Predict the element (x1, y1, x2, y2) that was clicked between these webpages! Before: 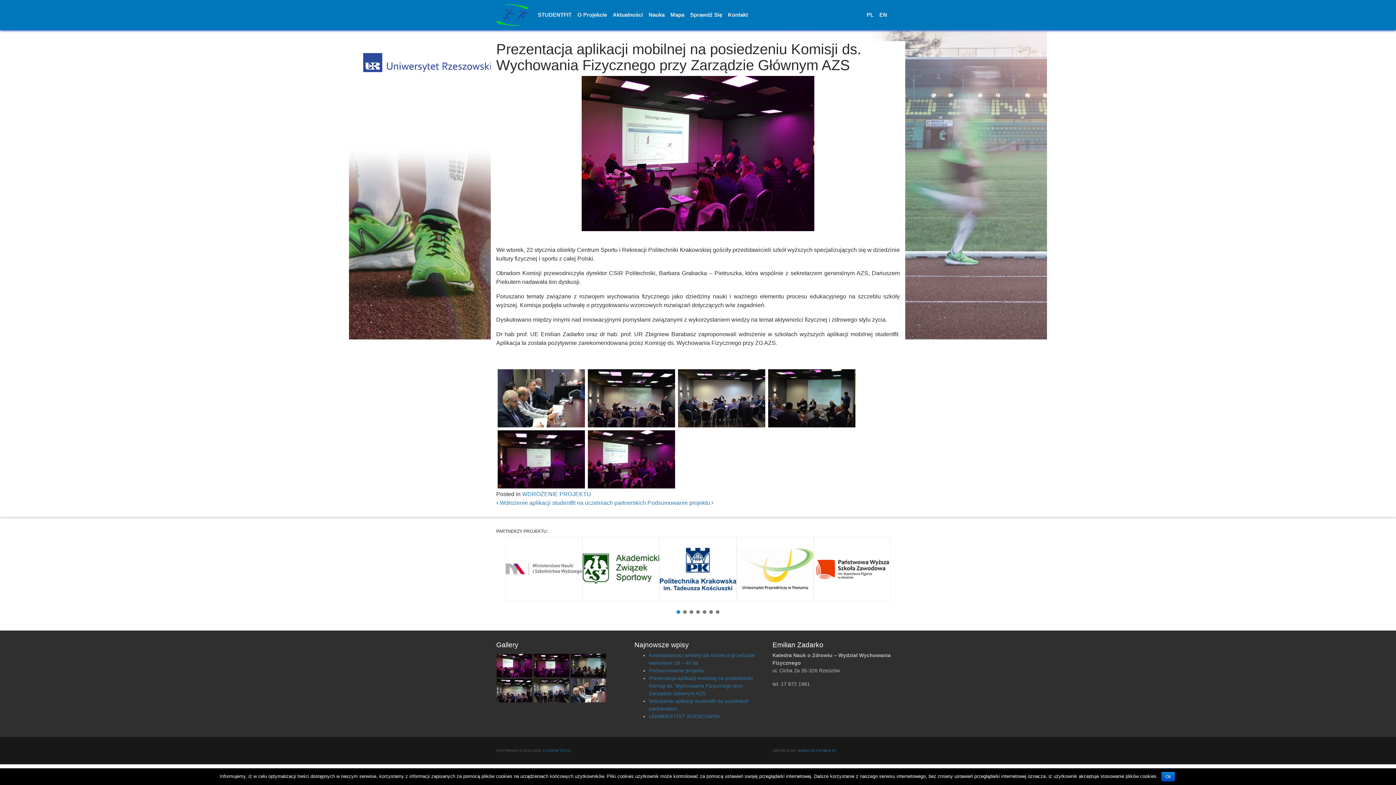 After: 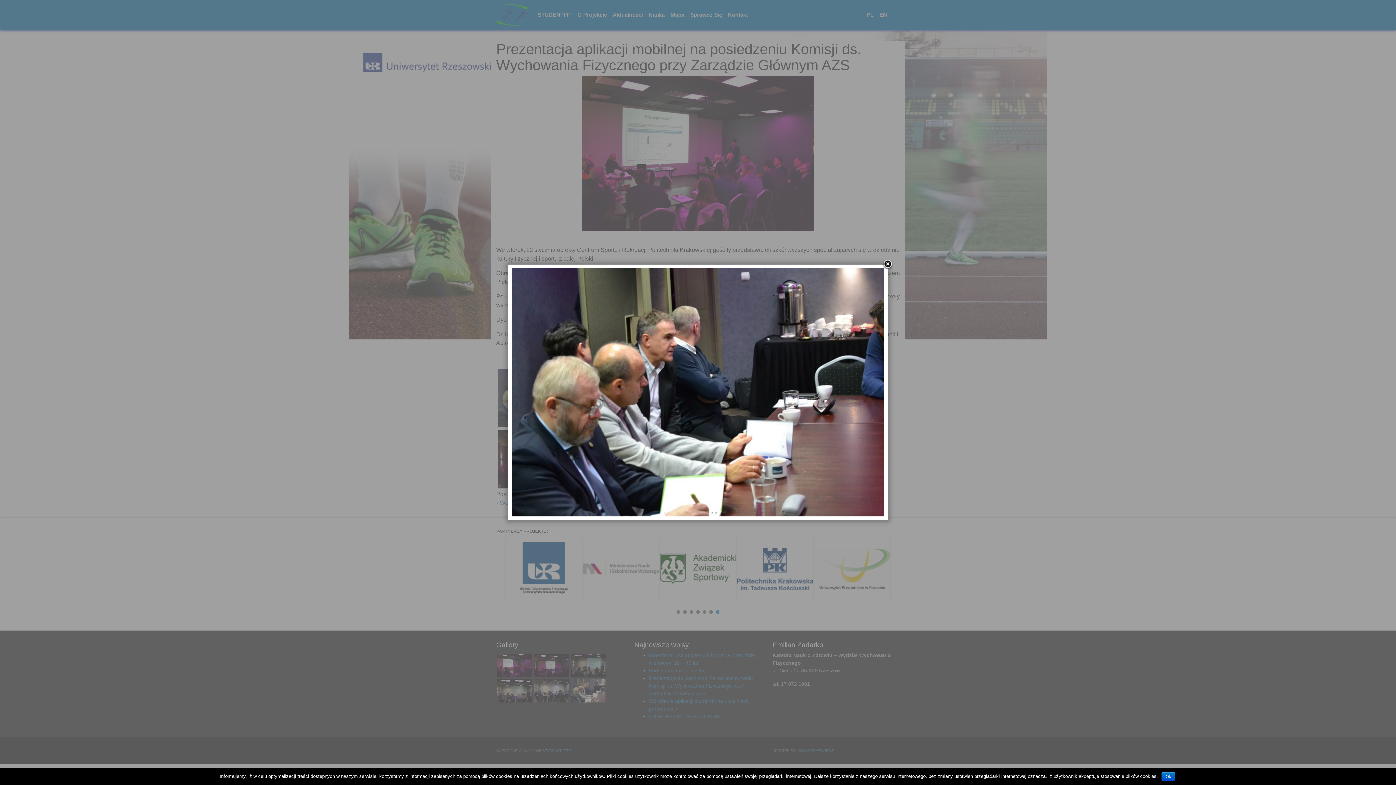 Action: bbox: (497, 369, 585, 427)